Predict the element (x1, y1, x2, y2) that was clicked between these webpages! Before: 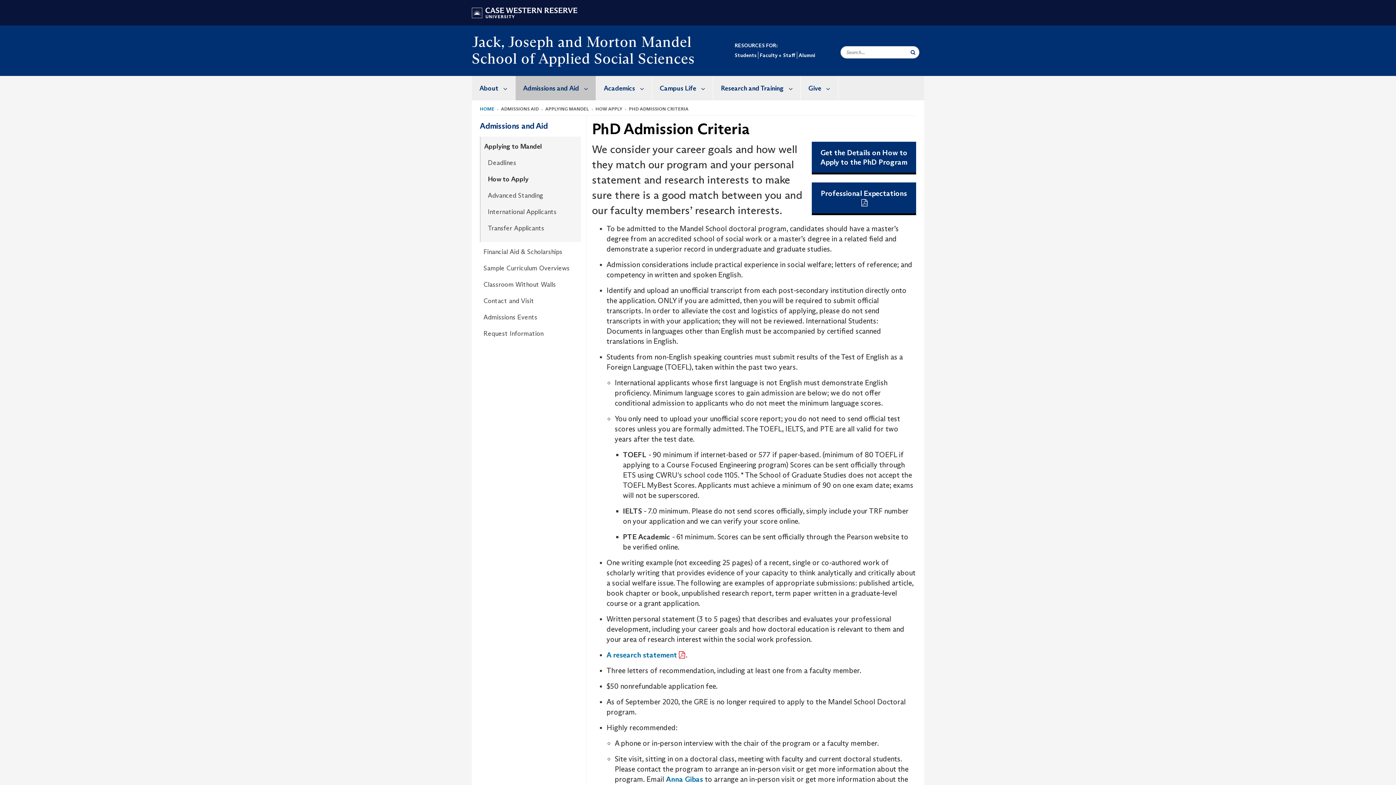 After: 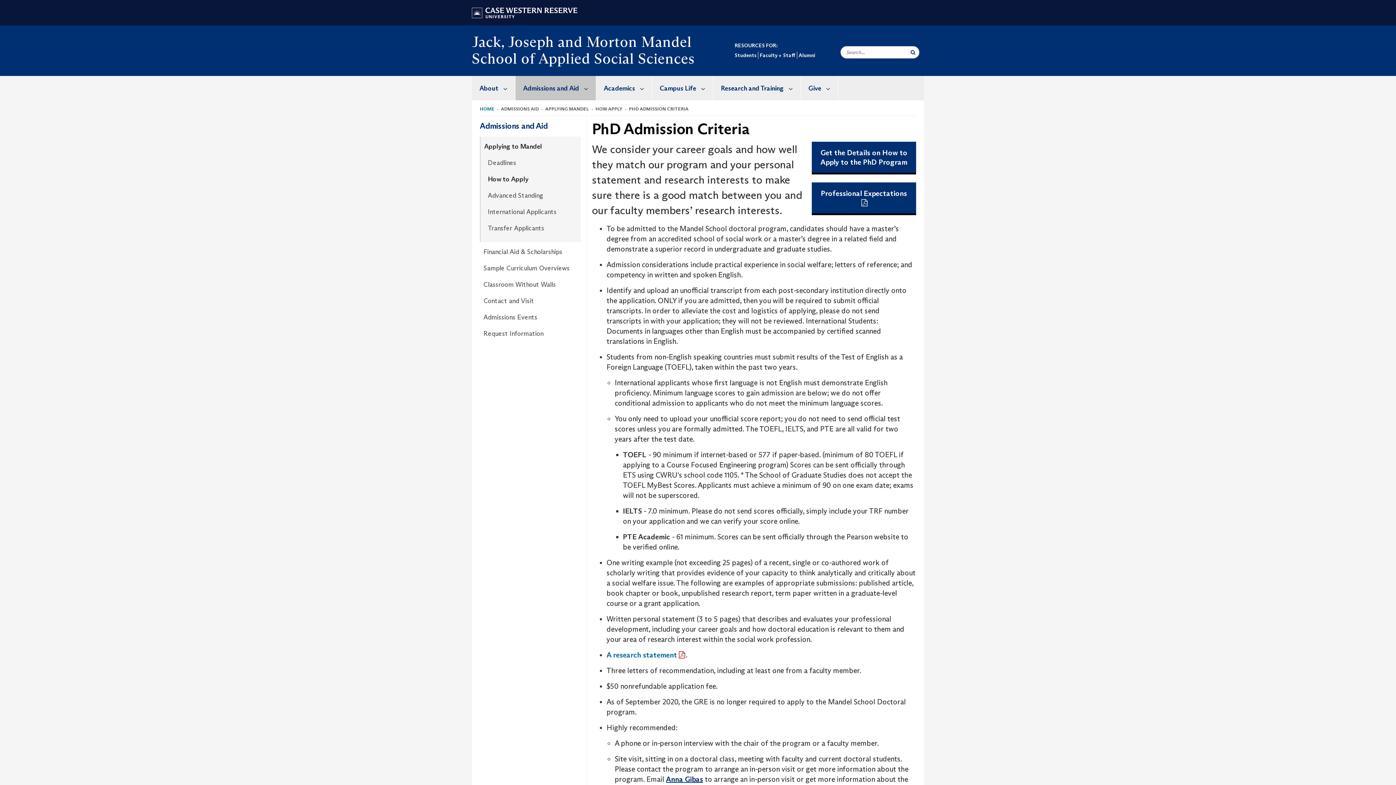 Action: label: Anna Gibas bbox: (666, 775, 703, 783)